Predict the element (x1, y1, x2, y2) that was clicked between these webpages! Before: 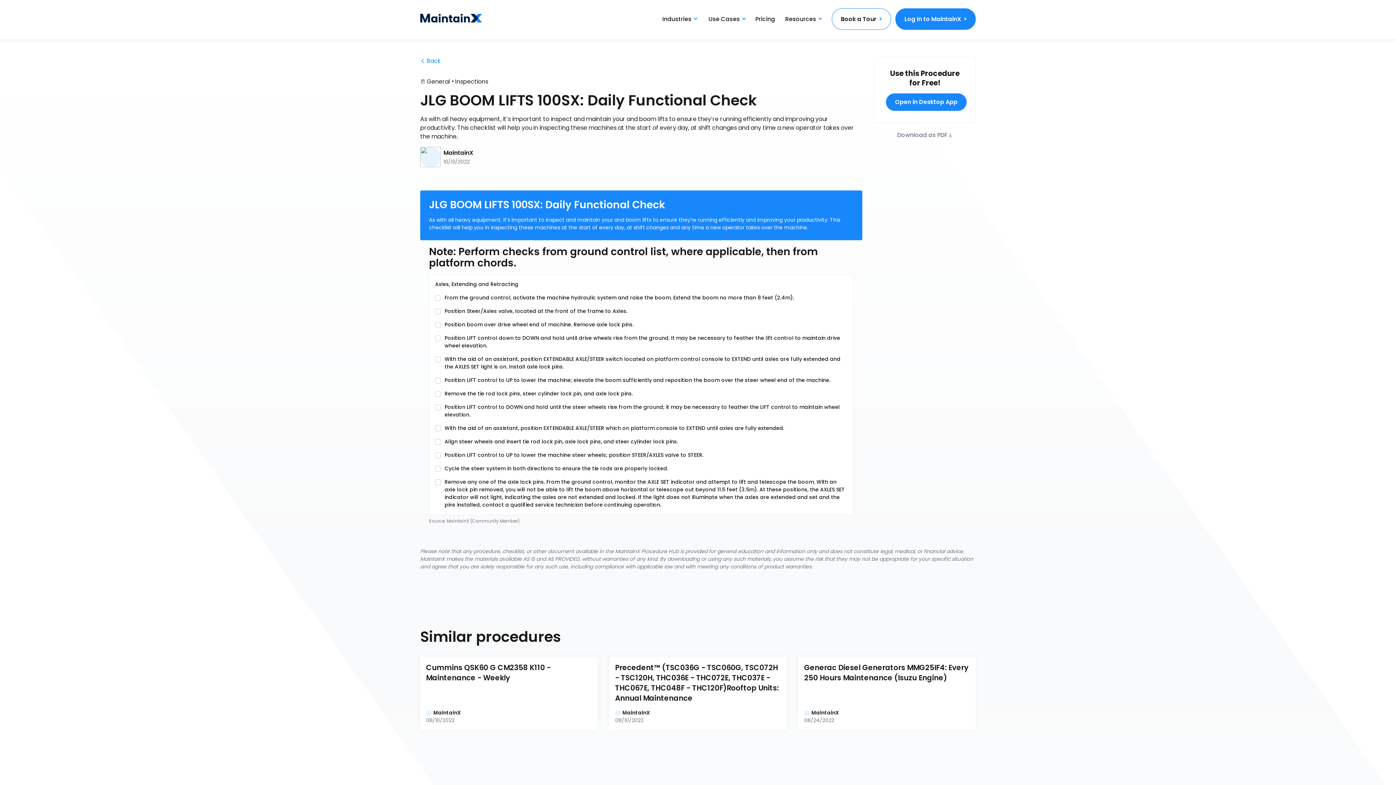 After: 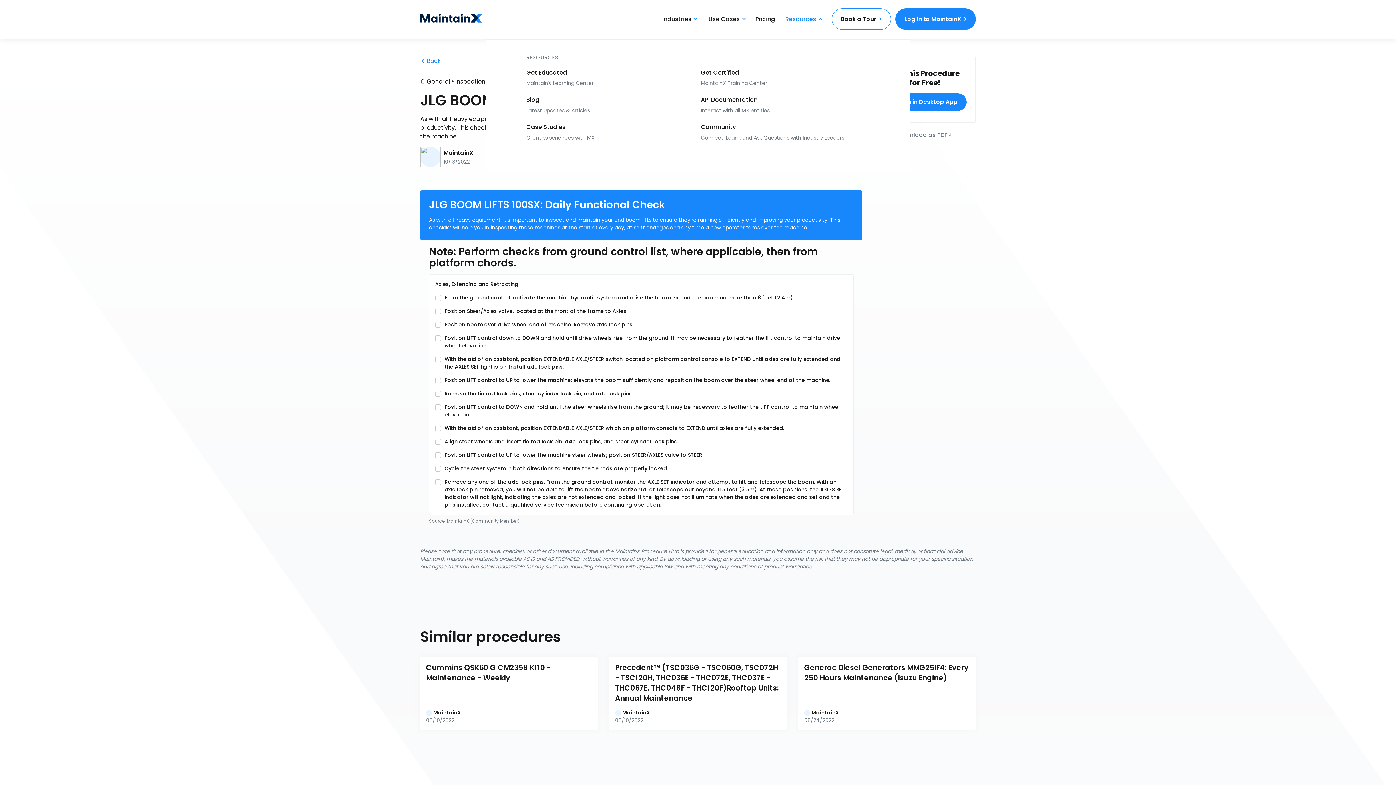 Action: label: Resources  bbox: (785, 15, 821, 22)